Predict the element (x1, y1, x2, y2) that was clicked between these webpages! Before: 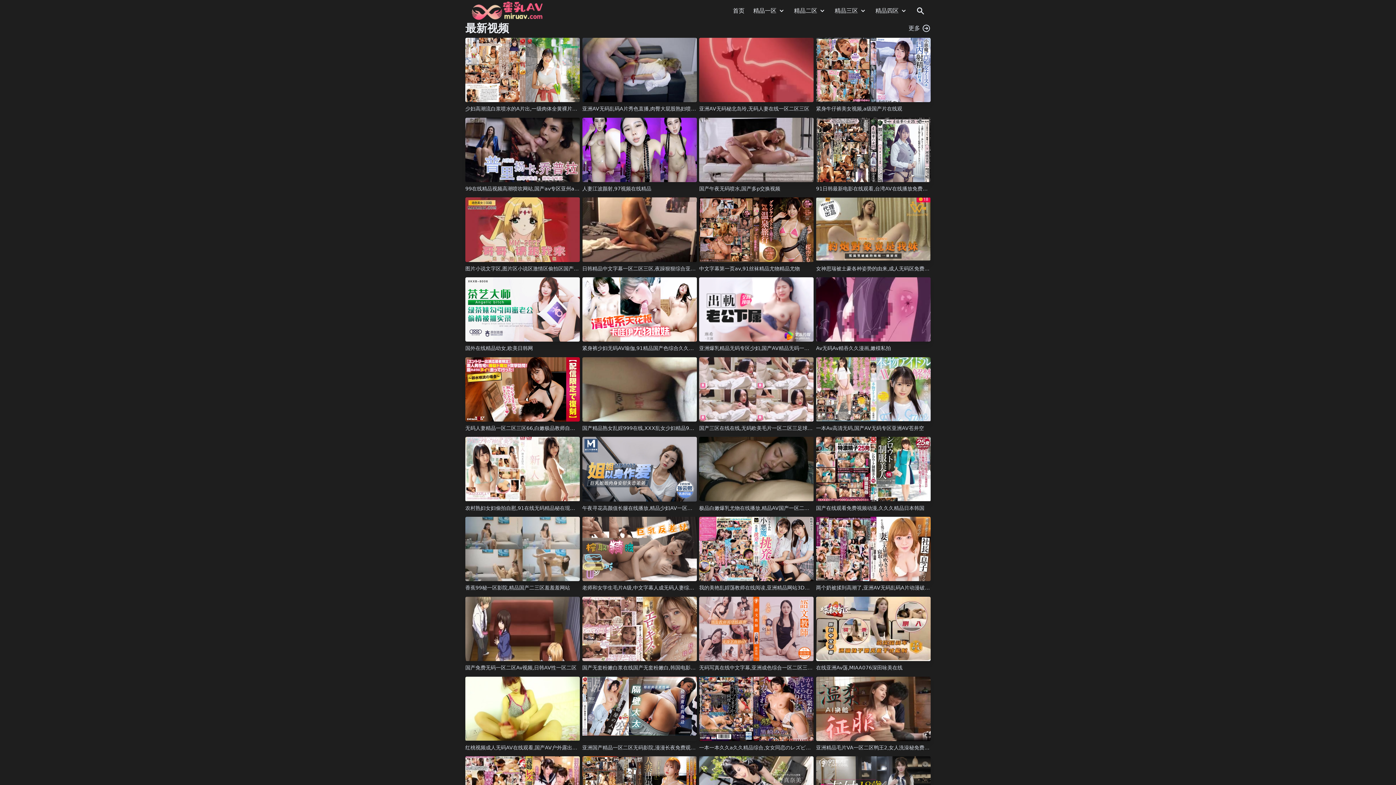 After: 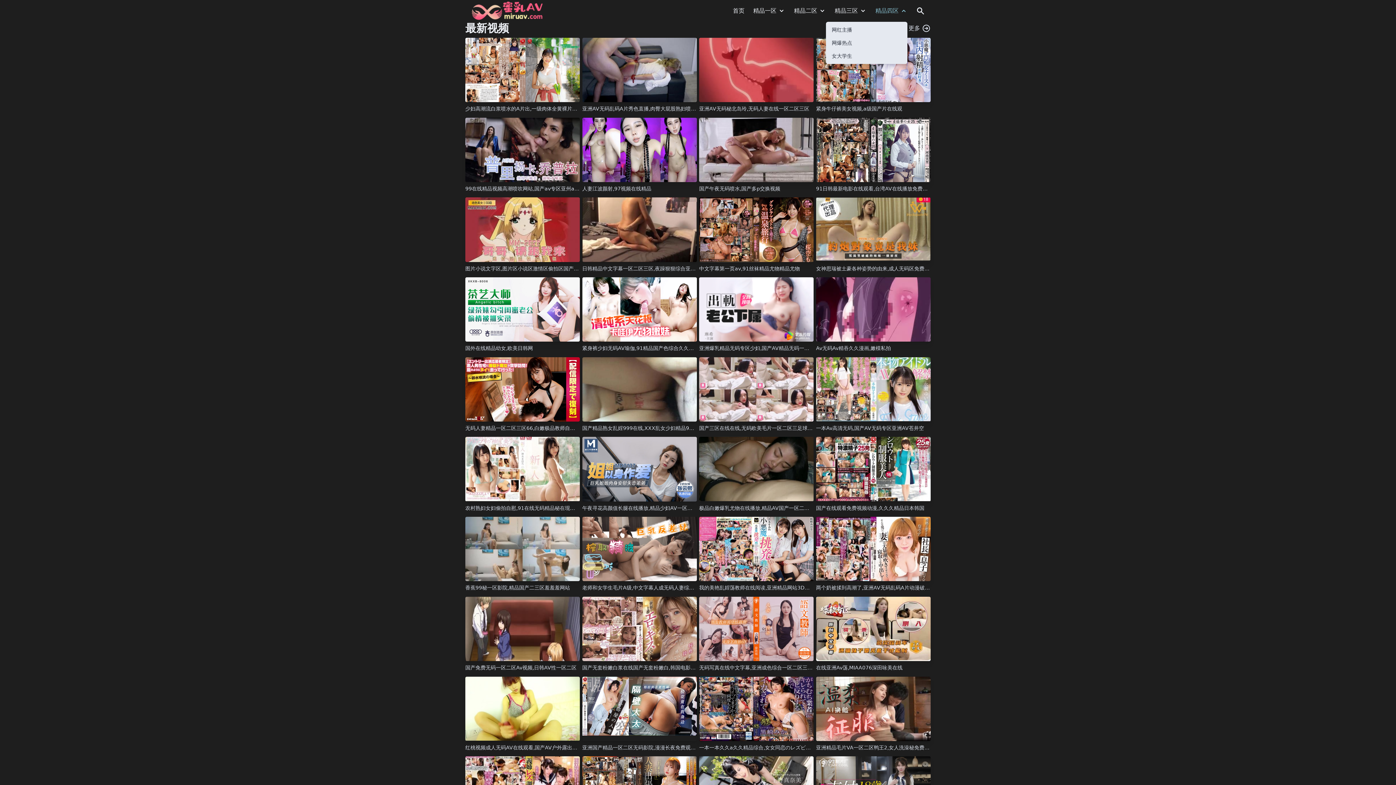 Action: bbox: (875, 6, 907, 15) label: 精品四区